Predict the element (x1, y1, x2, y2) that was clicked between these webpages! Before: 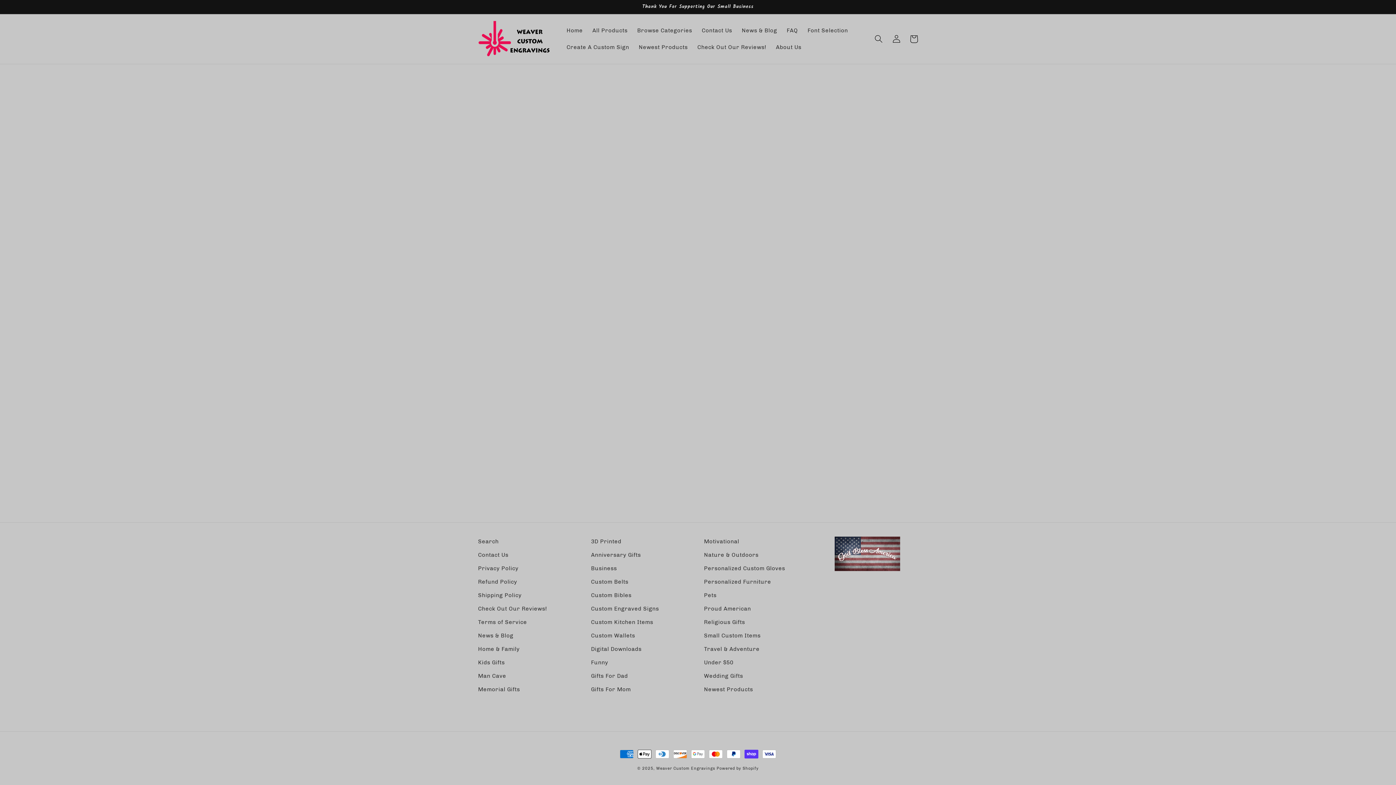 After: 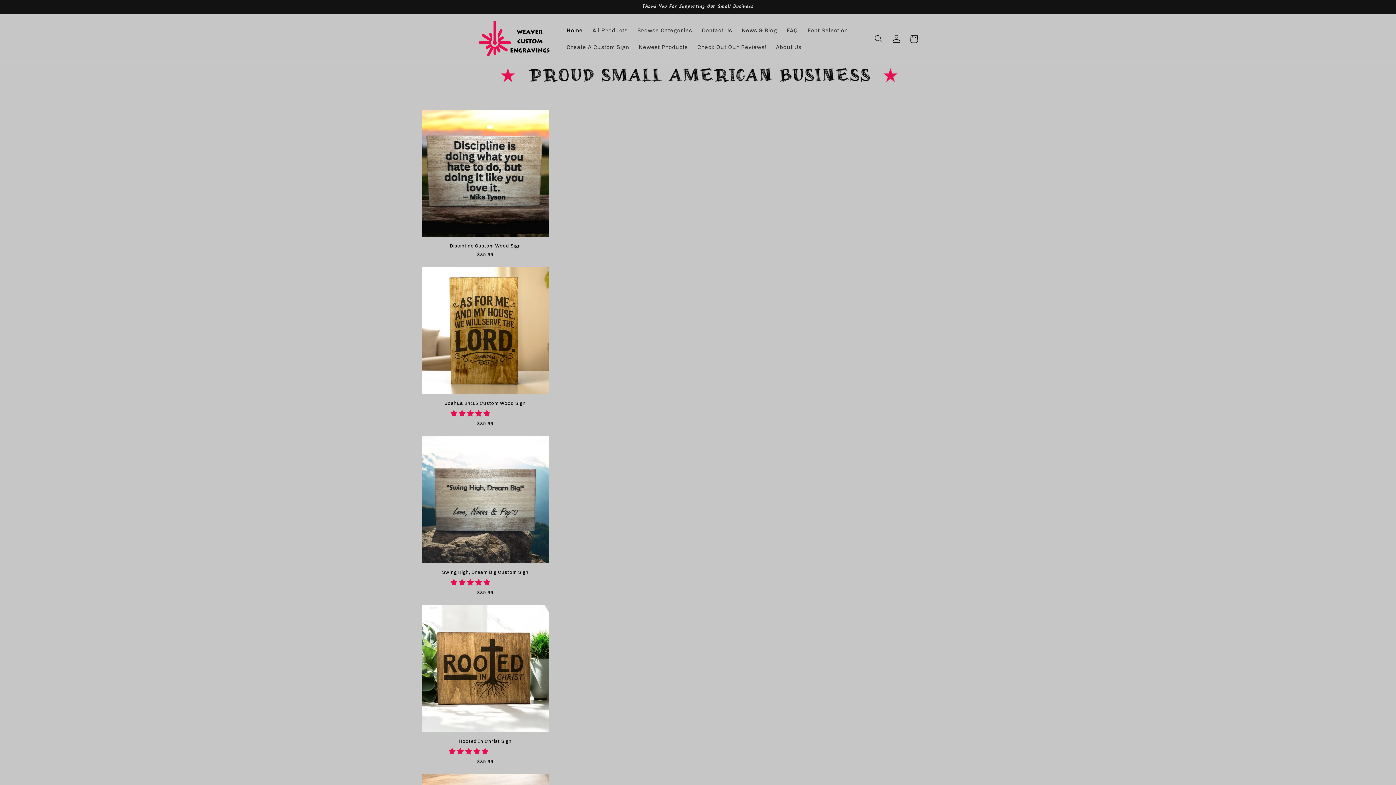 Action: bbox: (475, 14, 553, 63)